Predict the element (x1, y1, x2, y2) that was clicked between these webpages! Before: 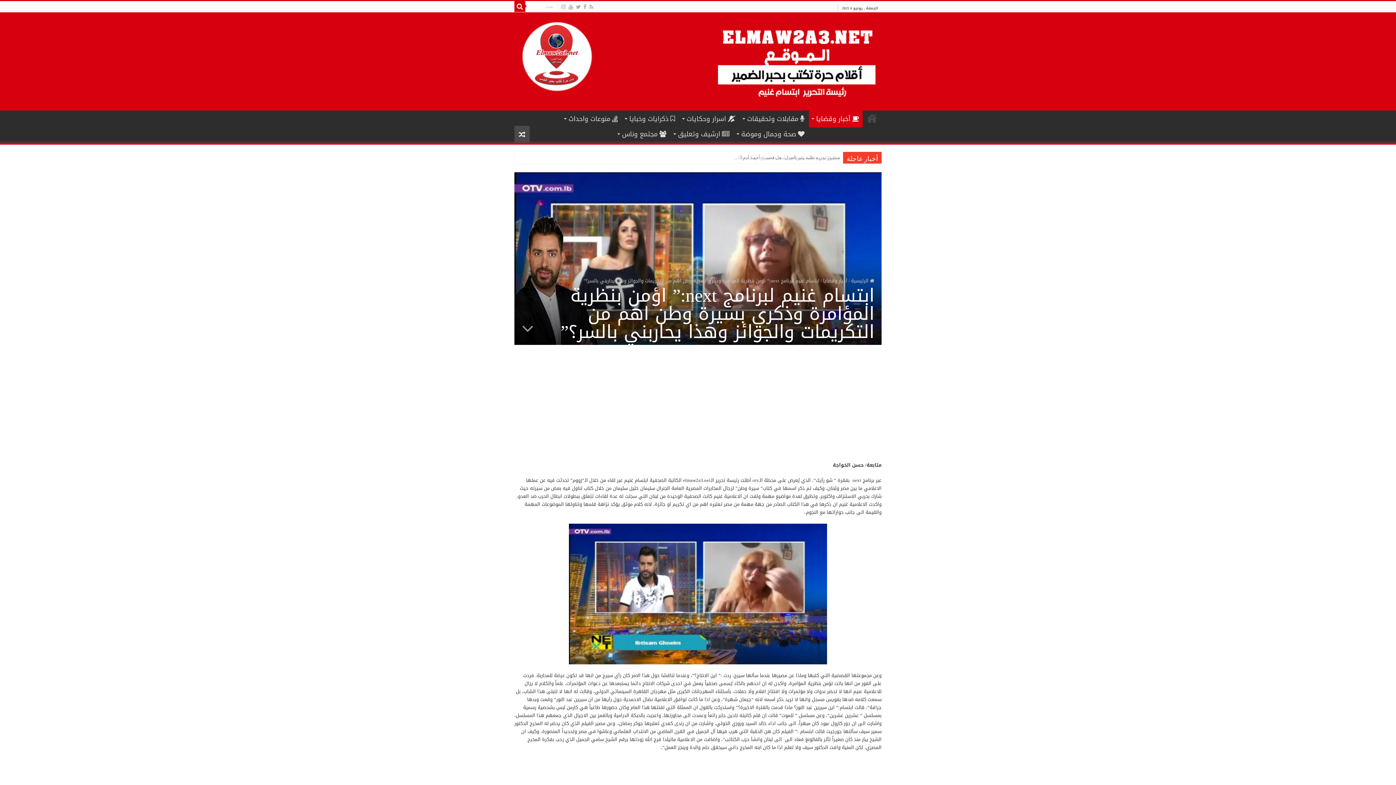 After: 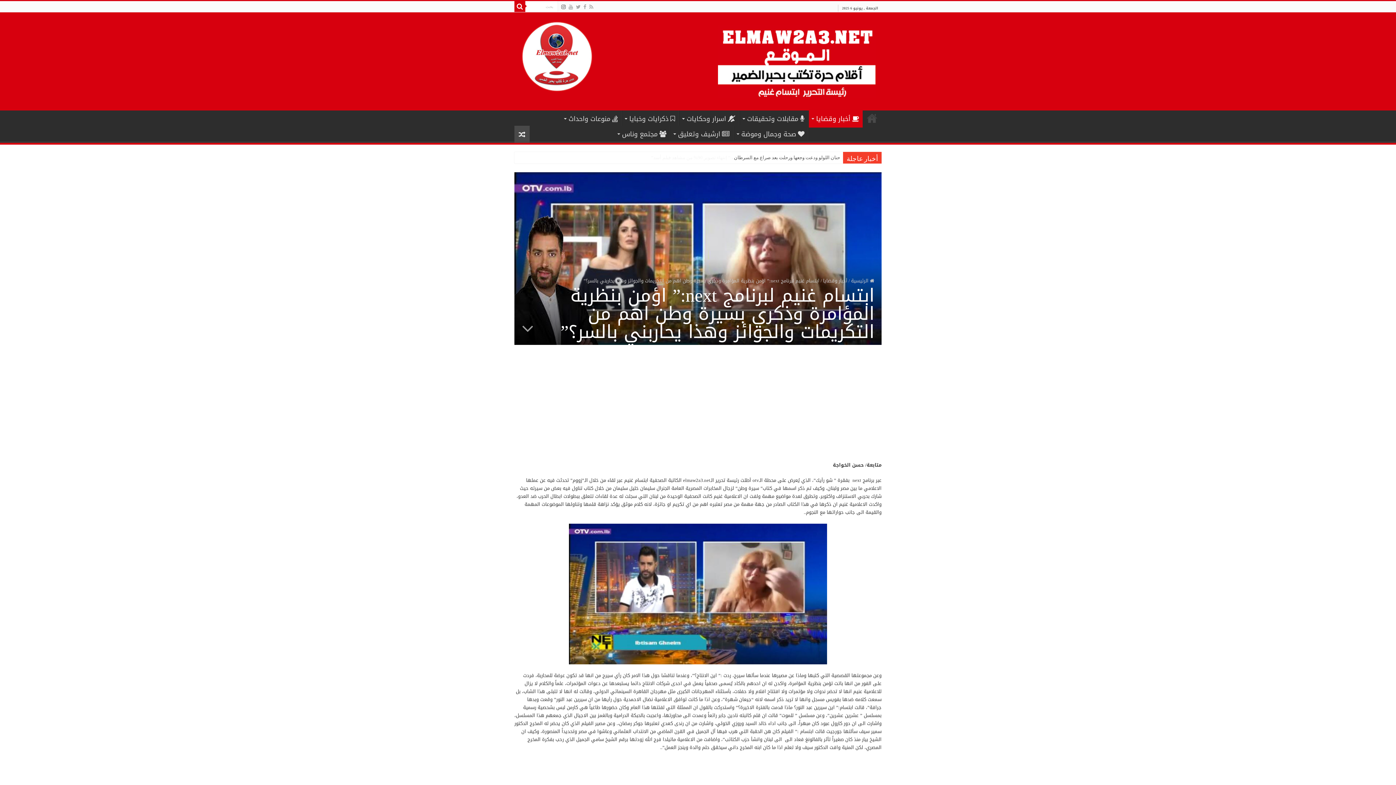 Action: bbox: (560, 2, 566, 11)